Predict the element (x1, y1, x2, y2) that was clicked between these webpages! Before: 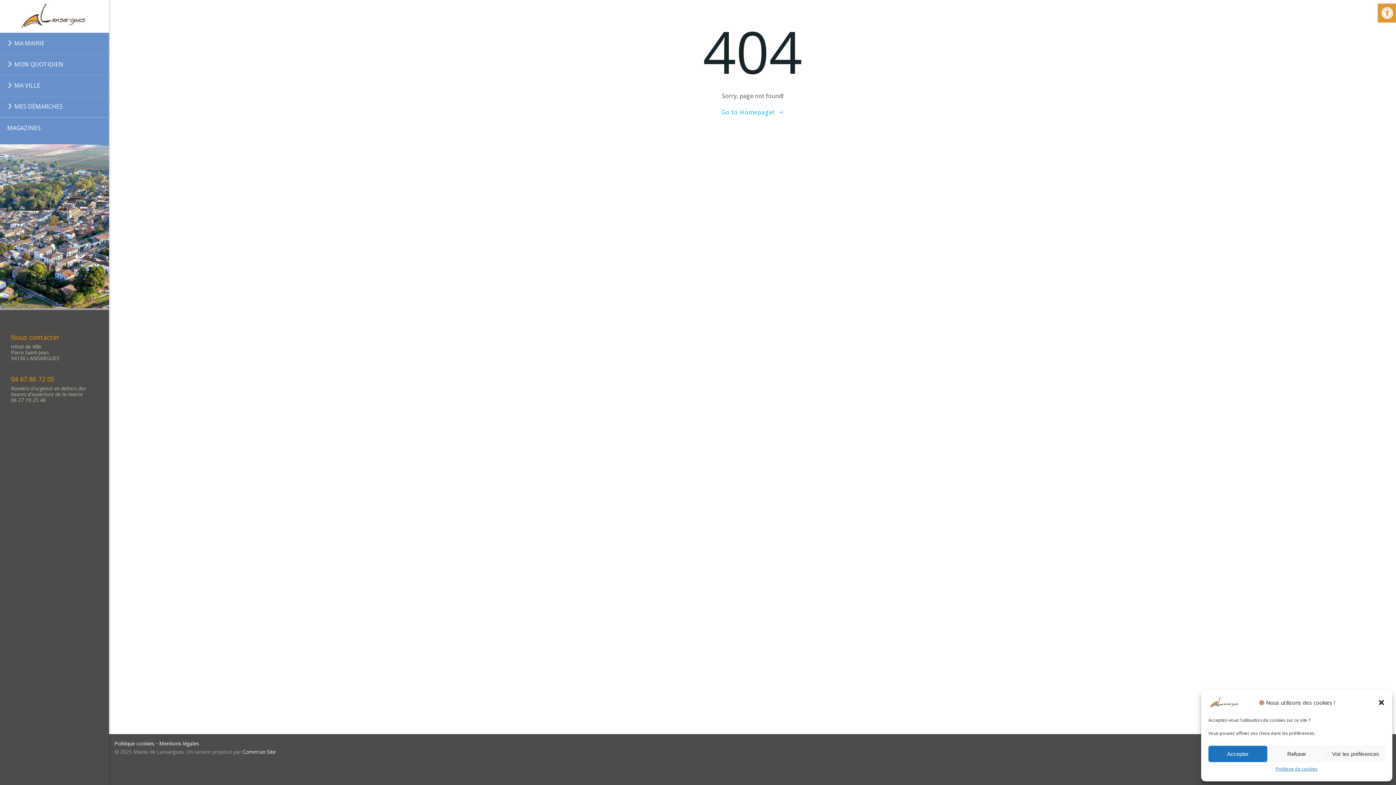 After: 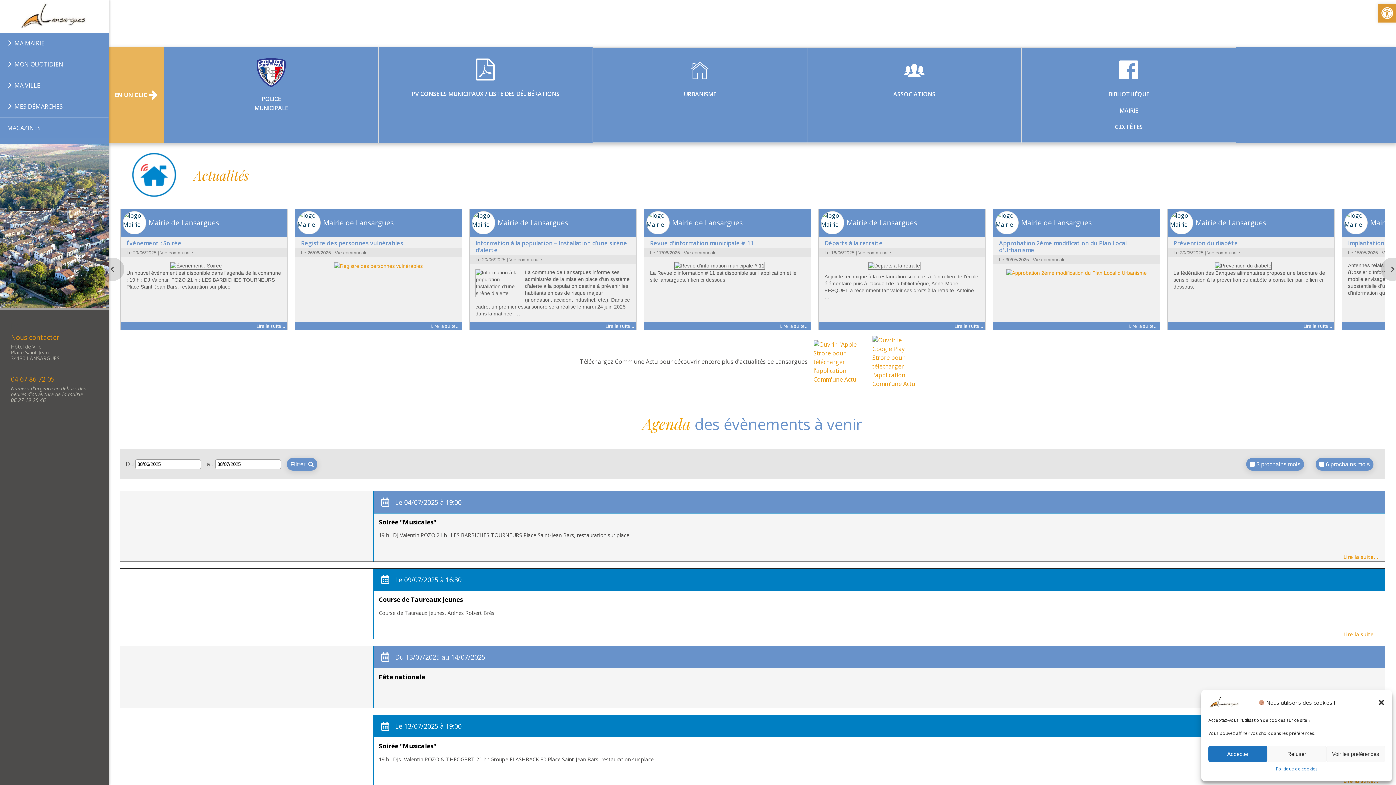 Action: bbox: (721, 108, 784, 116) label: Go to Homepage!